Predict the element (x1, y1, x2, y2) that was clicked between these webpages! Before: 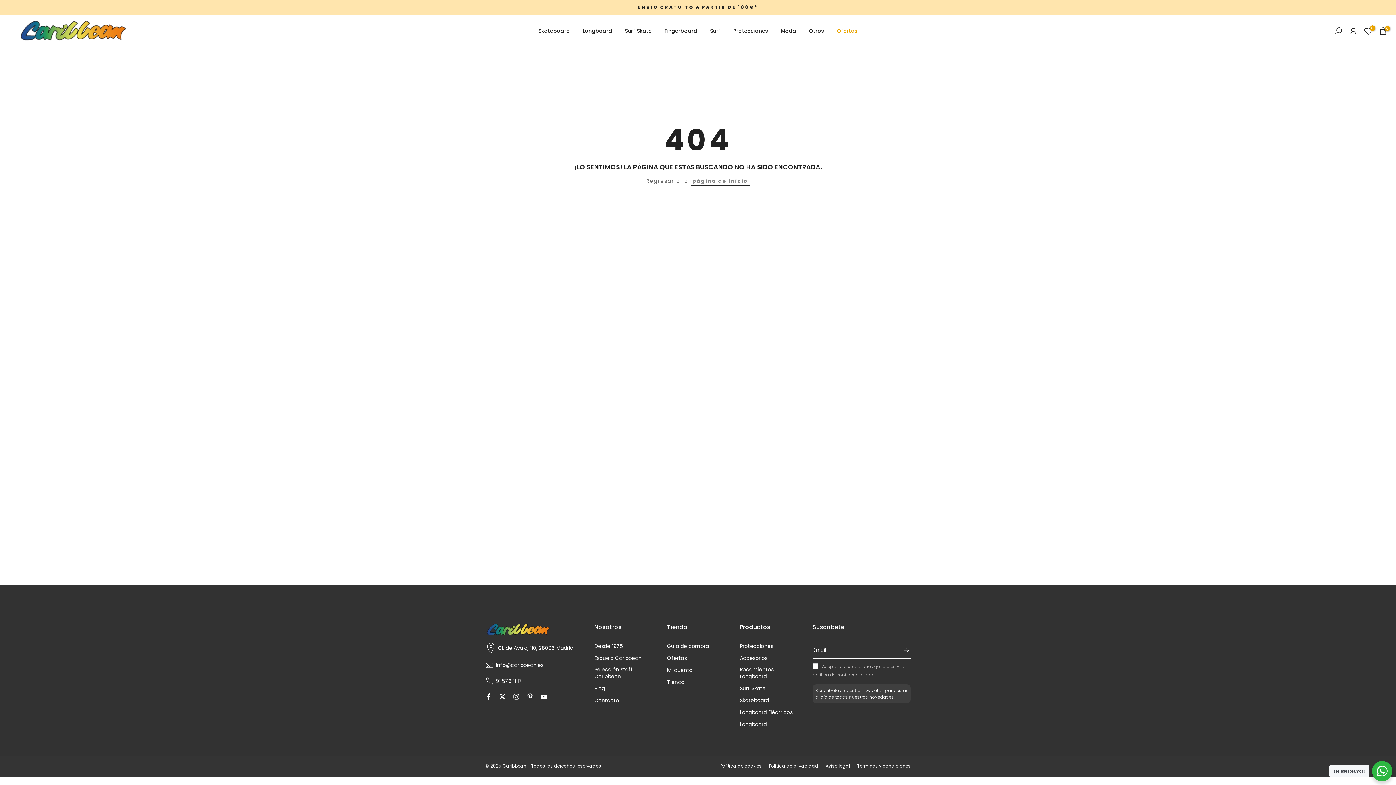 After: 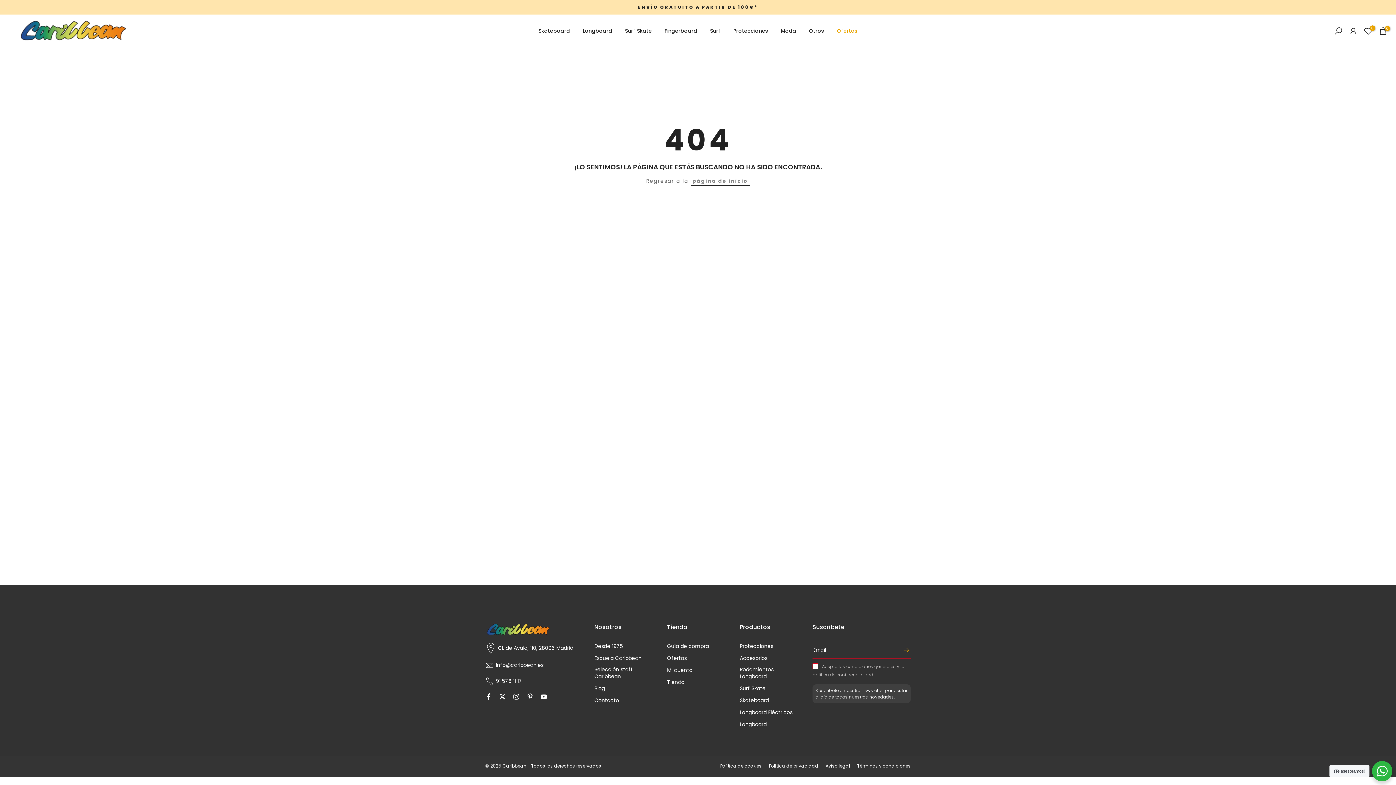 Action: bbox: (895, 643, 910, 657) label: Suscribirse